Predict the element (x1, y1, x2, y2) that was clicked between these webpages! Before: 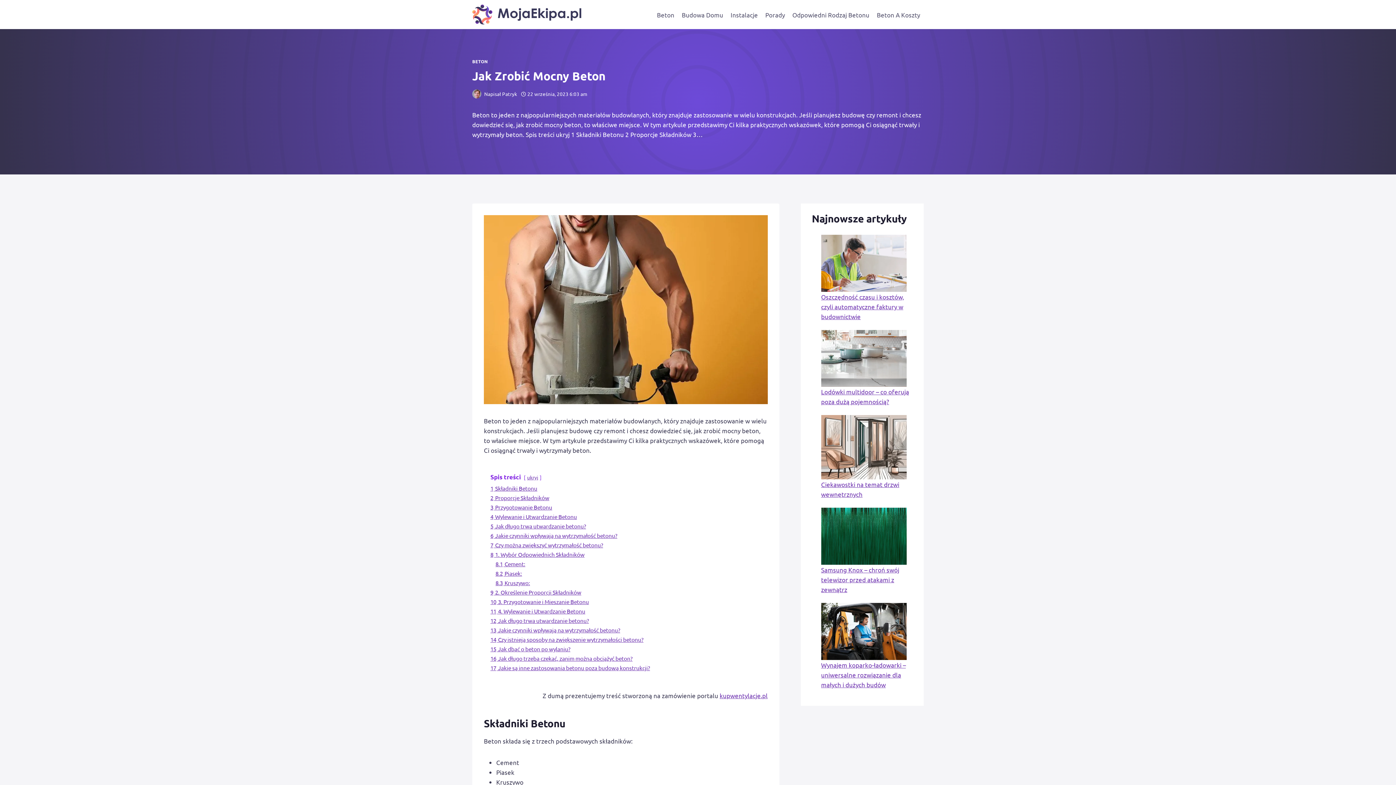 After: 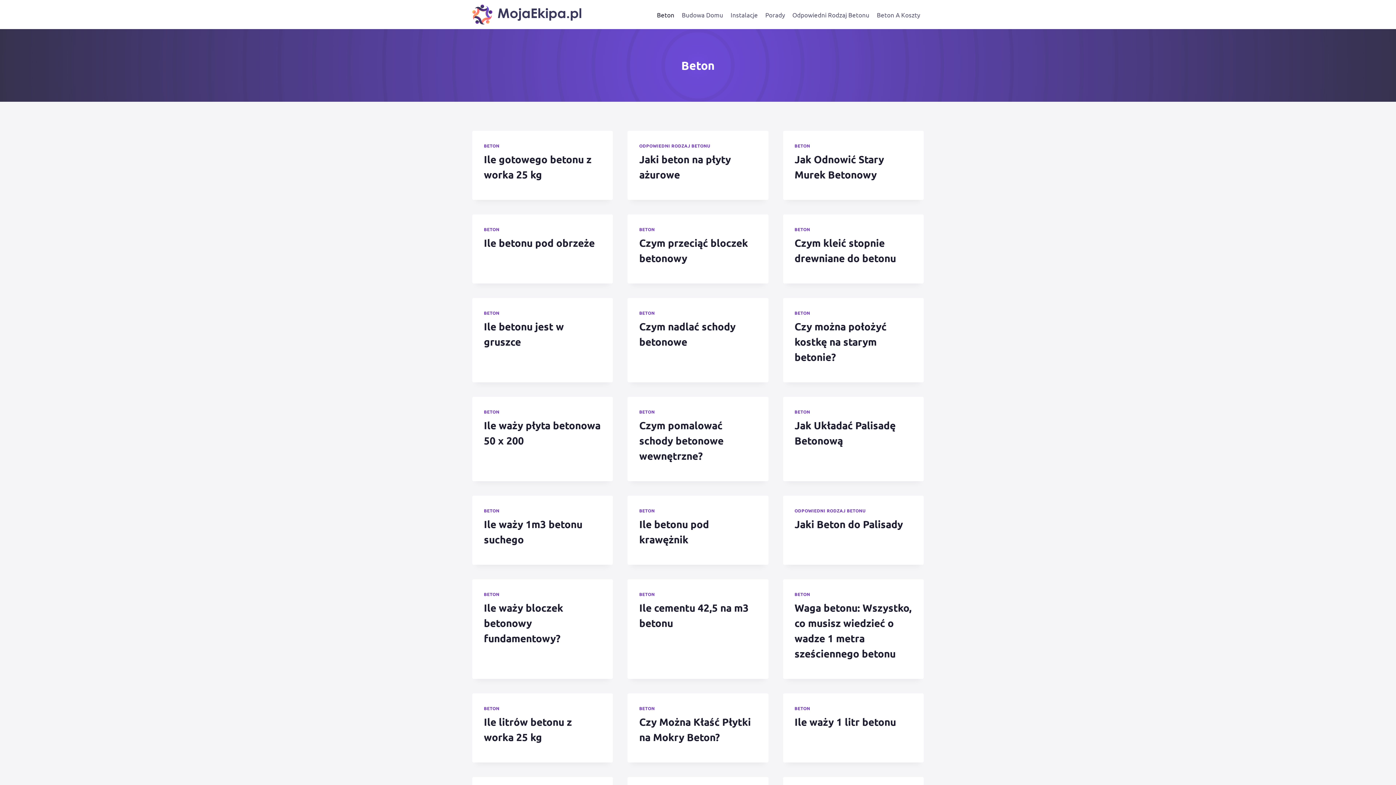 Action: label: BETON bbox: (472, 58, 487, 64)